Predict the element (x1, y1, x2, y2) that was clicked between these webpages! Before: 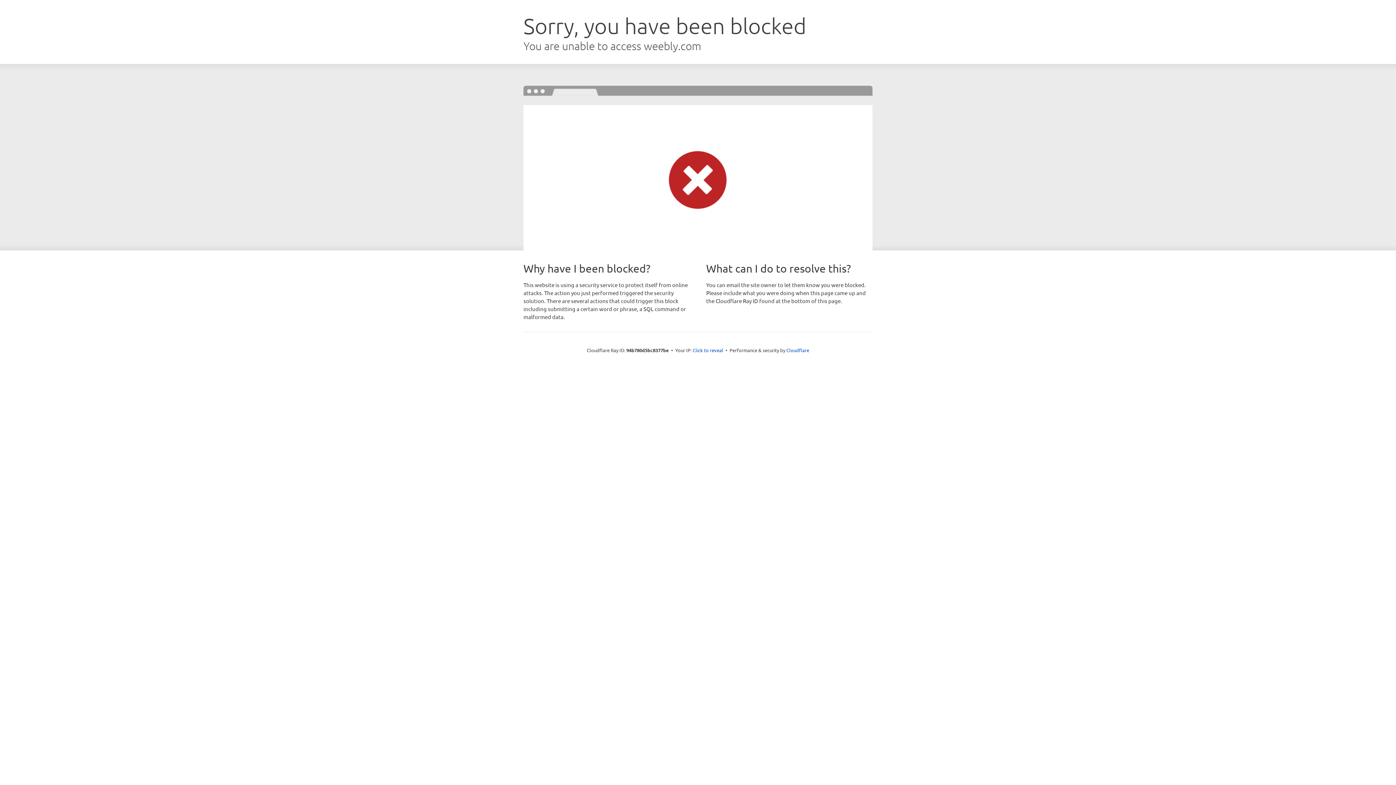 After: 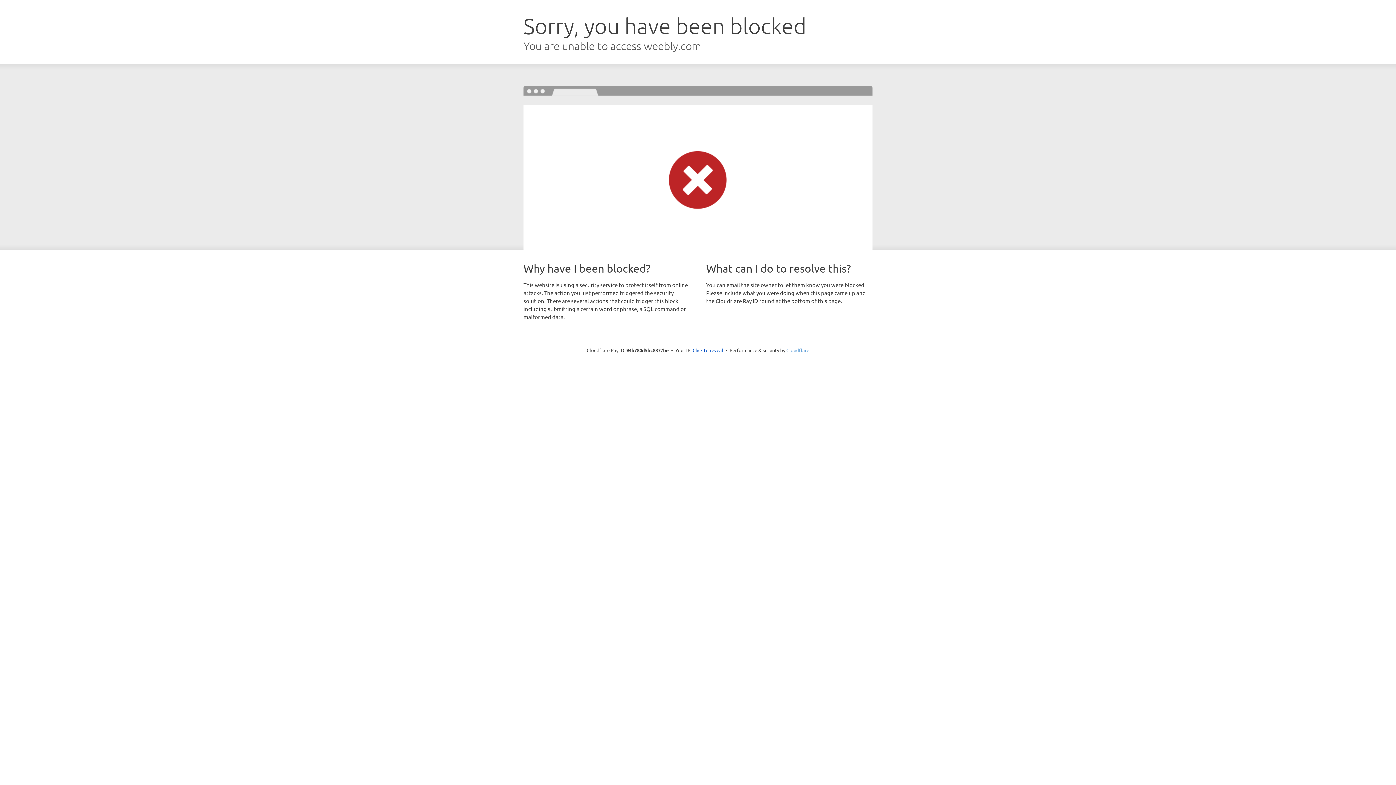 Action: bbox: (786, 347, 809, 353) label: Cloudflare